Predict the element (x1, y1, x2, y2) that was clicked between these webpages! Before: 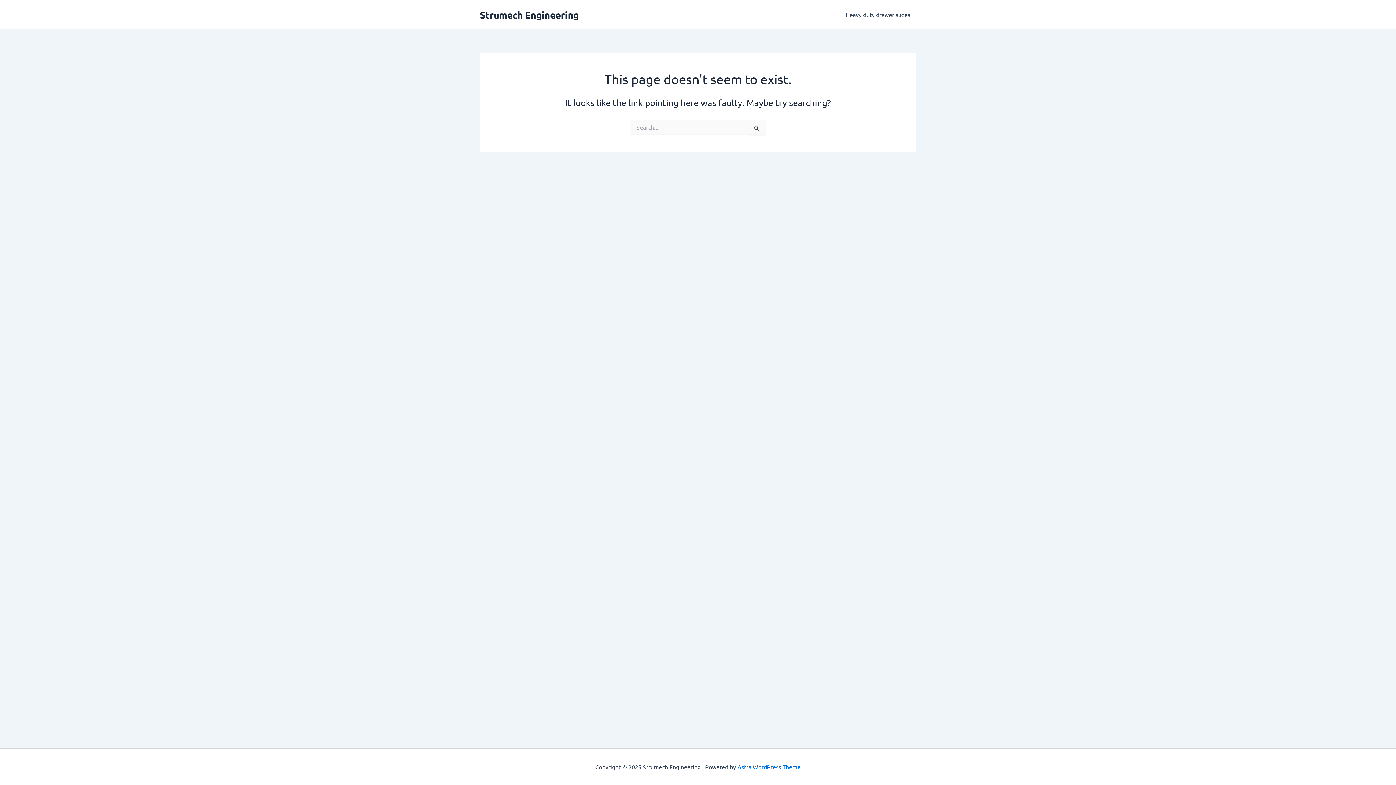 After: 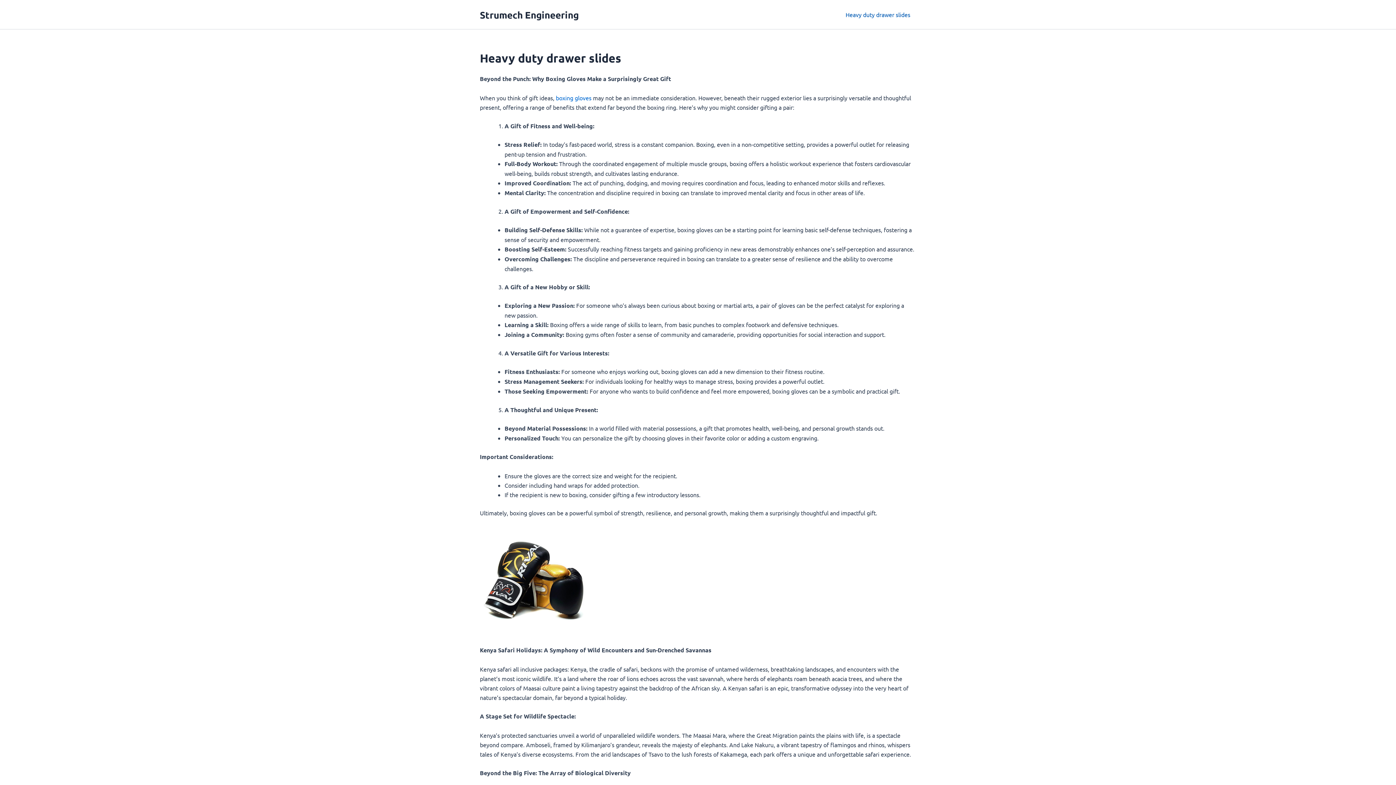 Action: label: Heavy duty drawer slides bbox: (840, 0, 916, 29)